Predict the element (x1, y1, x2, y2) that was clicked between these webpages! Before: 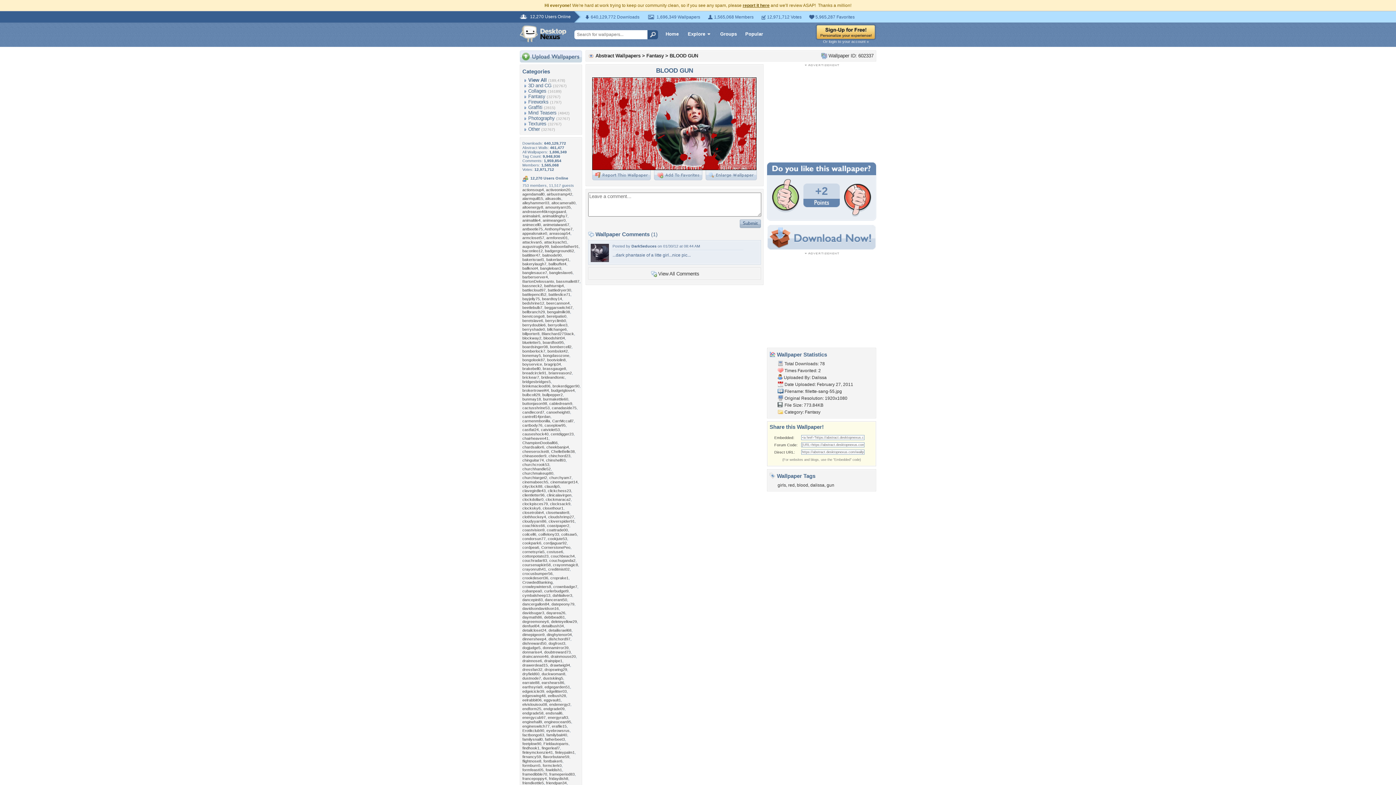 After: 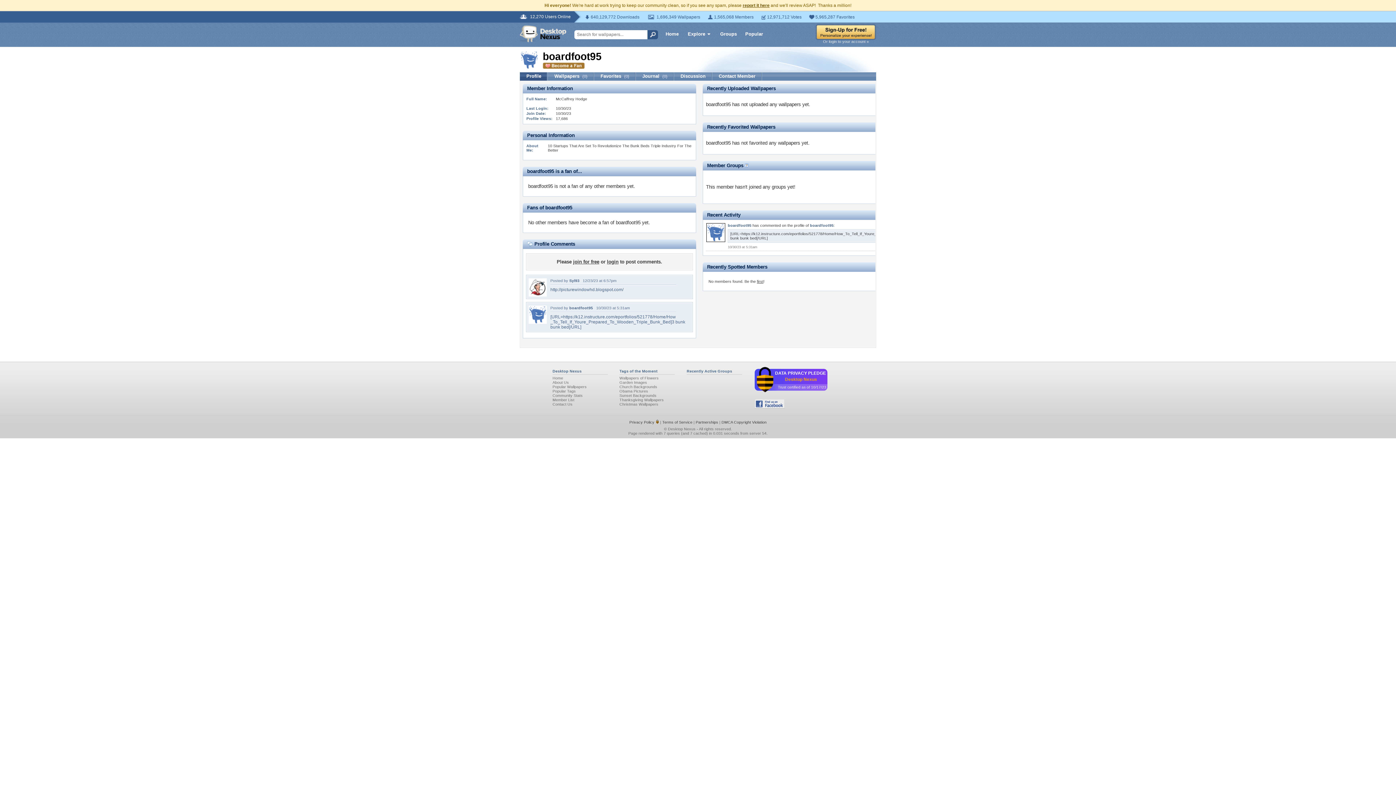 Action: label: boardfoot95 bbox: (542, 340, 564, 344)